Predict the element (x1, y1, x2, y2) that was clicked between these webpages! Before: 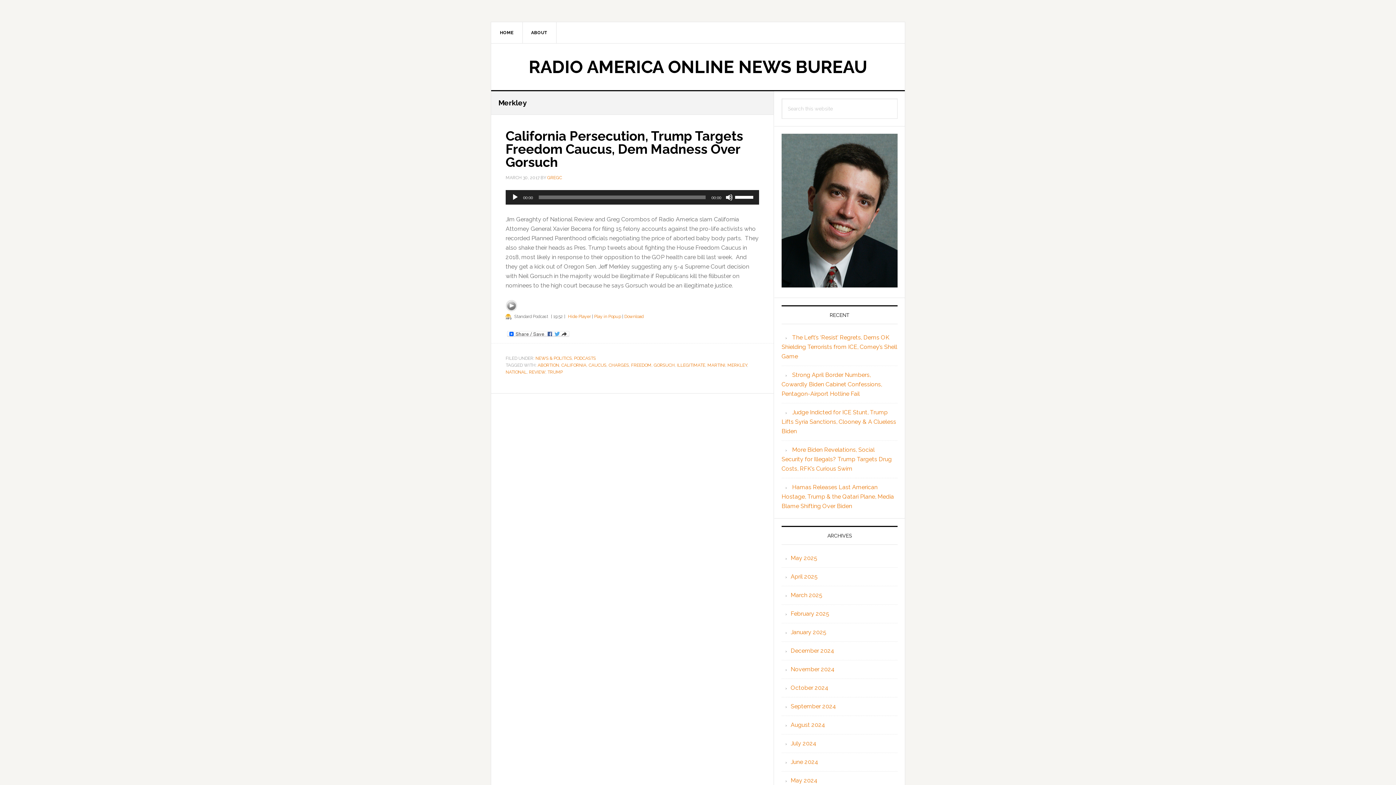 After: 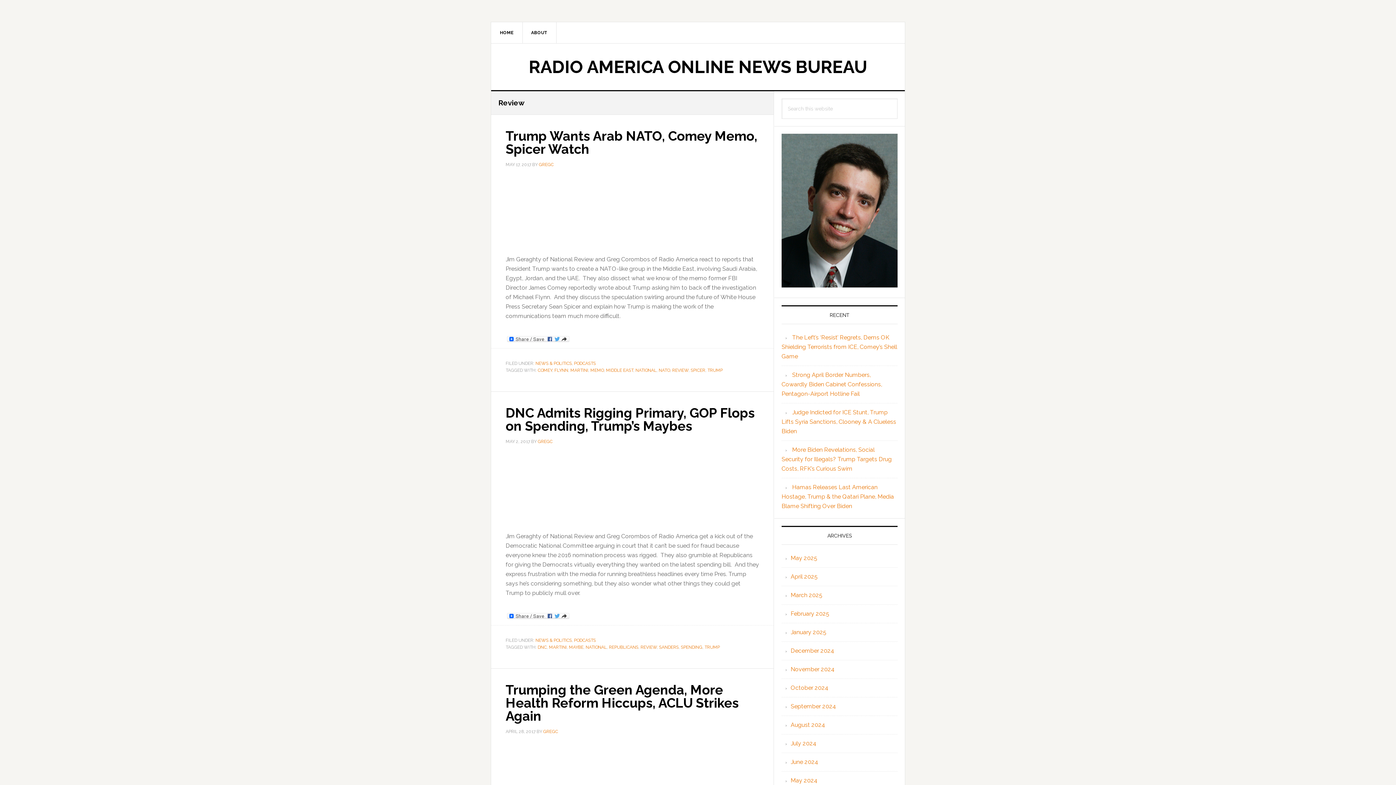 Action: bbox: (529, 369, 545, 374) label: REVIEW